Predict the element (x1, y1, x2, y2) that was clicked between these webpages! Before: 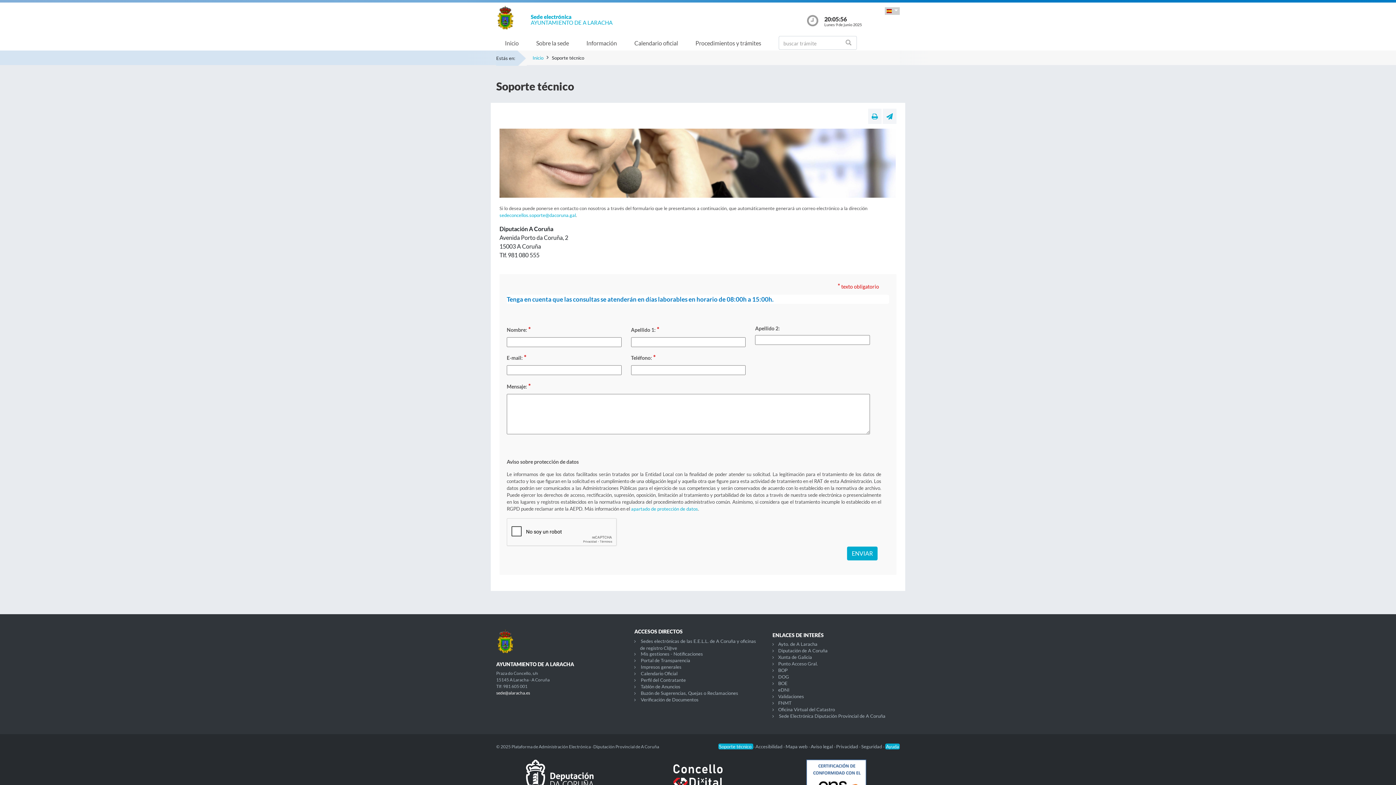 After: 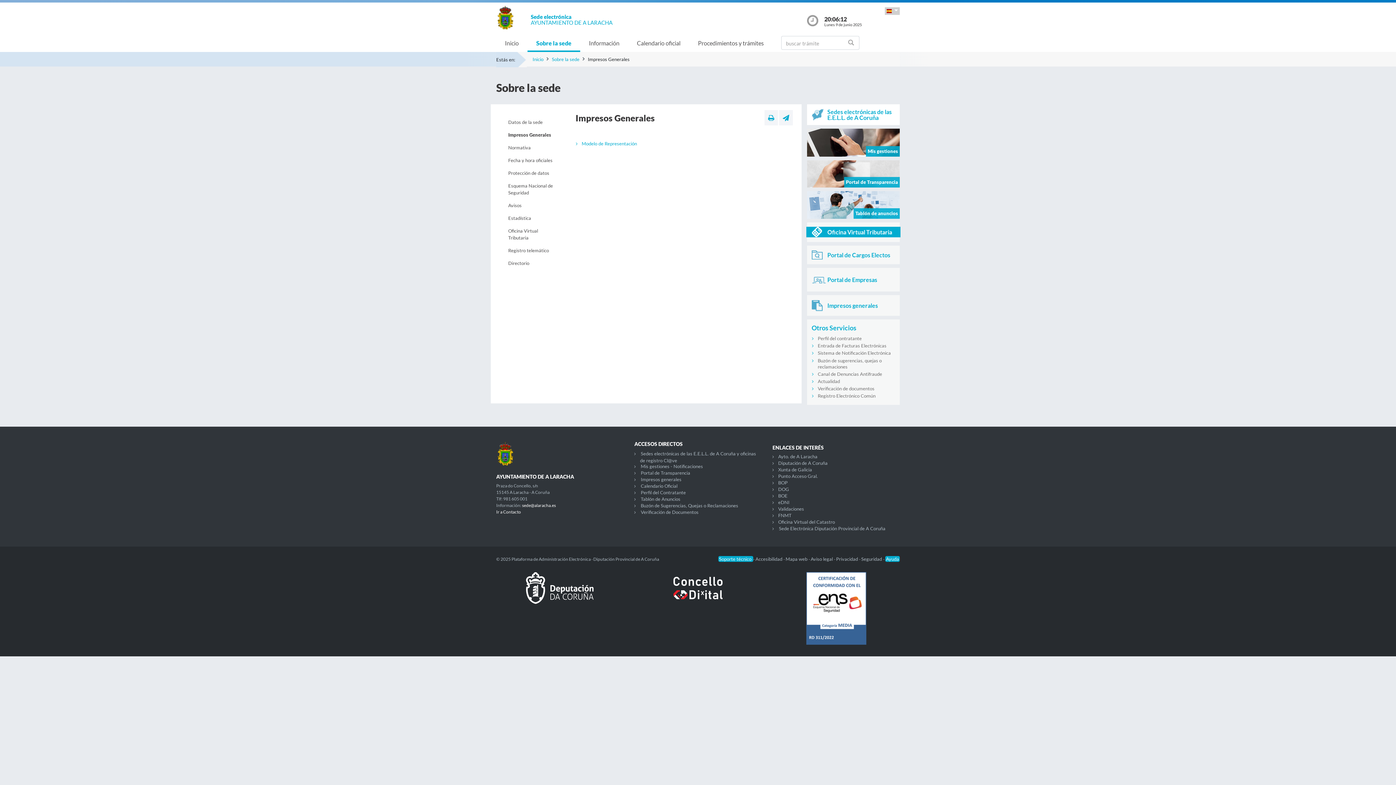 Action: bbox: (640, 664, 681, 670) label: Impresos generales